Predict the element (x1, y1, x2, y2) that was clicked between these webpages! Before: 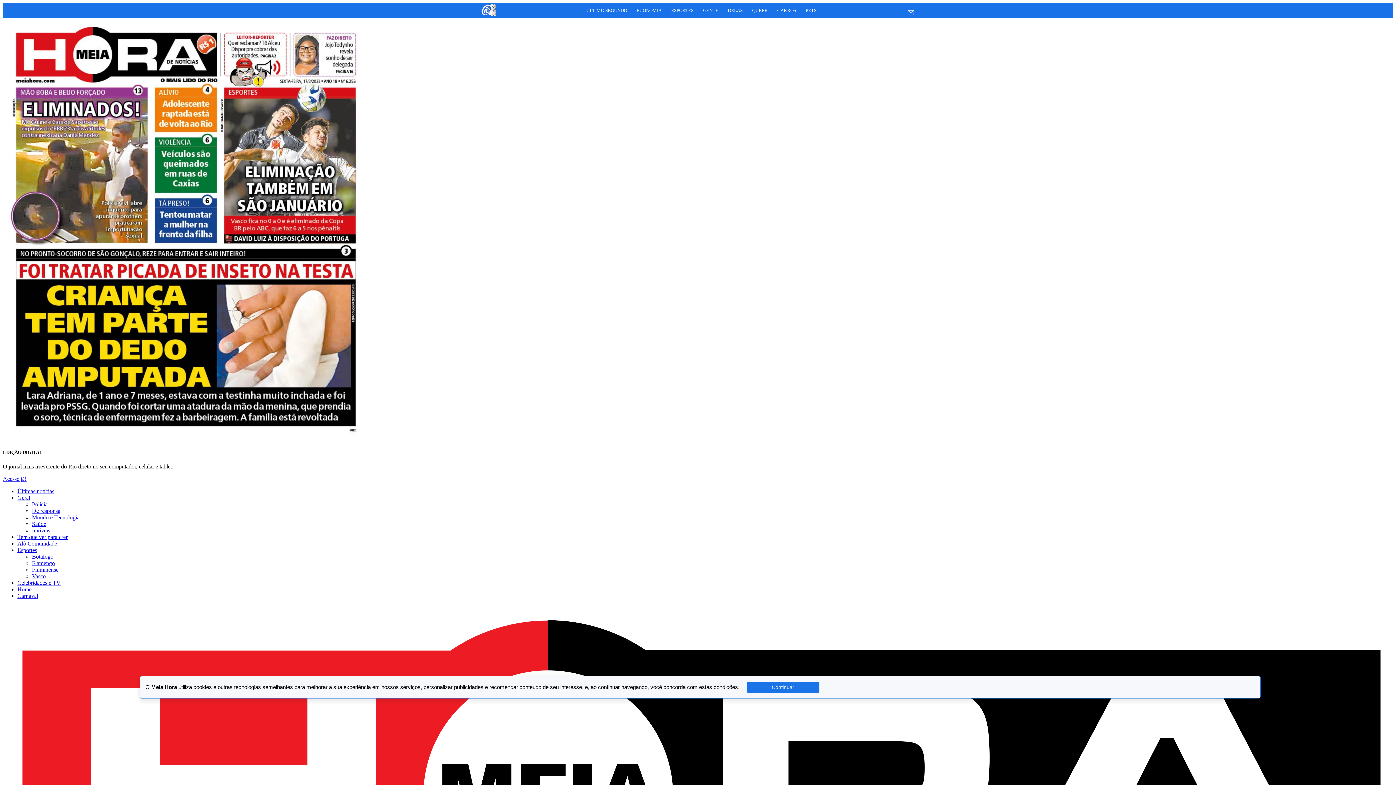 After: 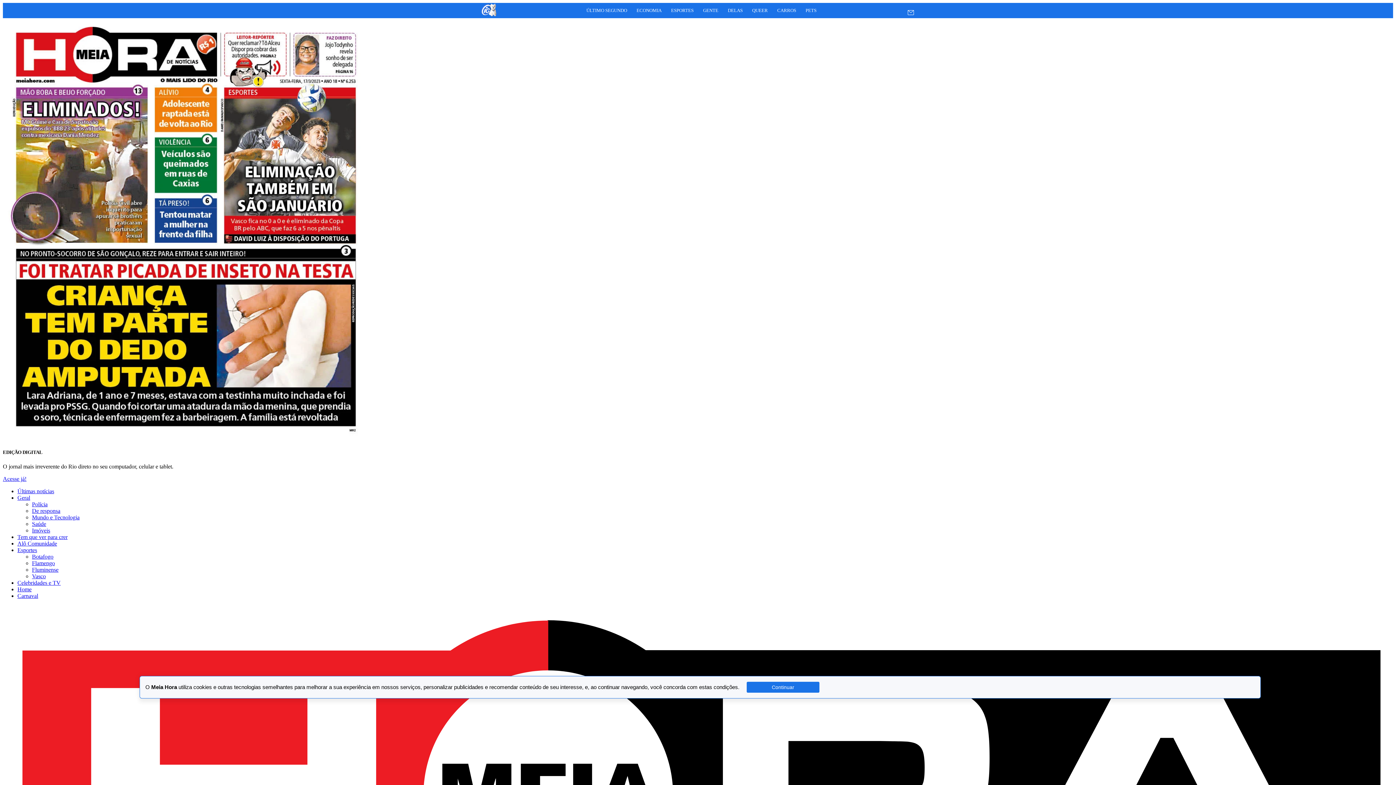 Action: bbox: (17, 593, 38, 599) label: Carnaval